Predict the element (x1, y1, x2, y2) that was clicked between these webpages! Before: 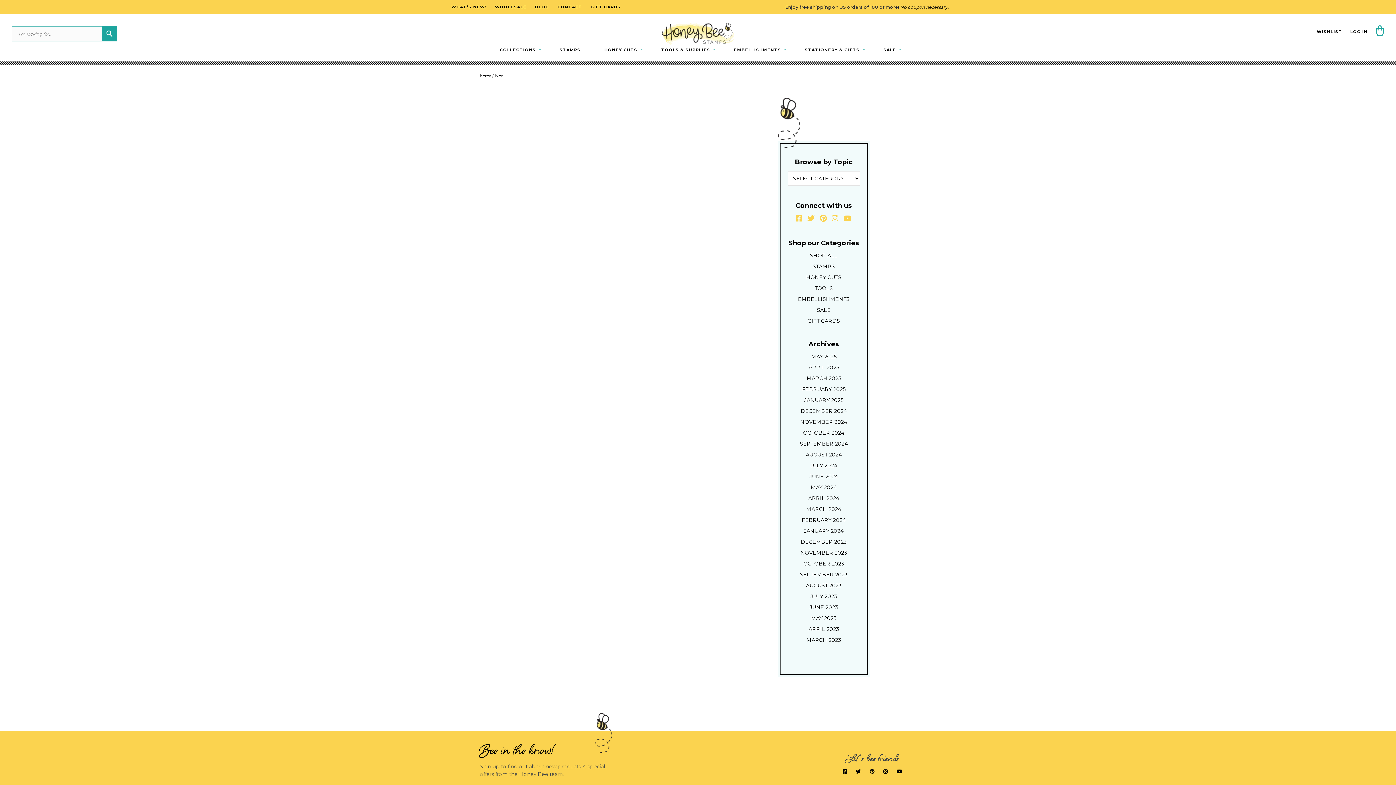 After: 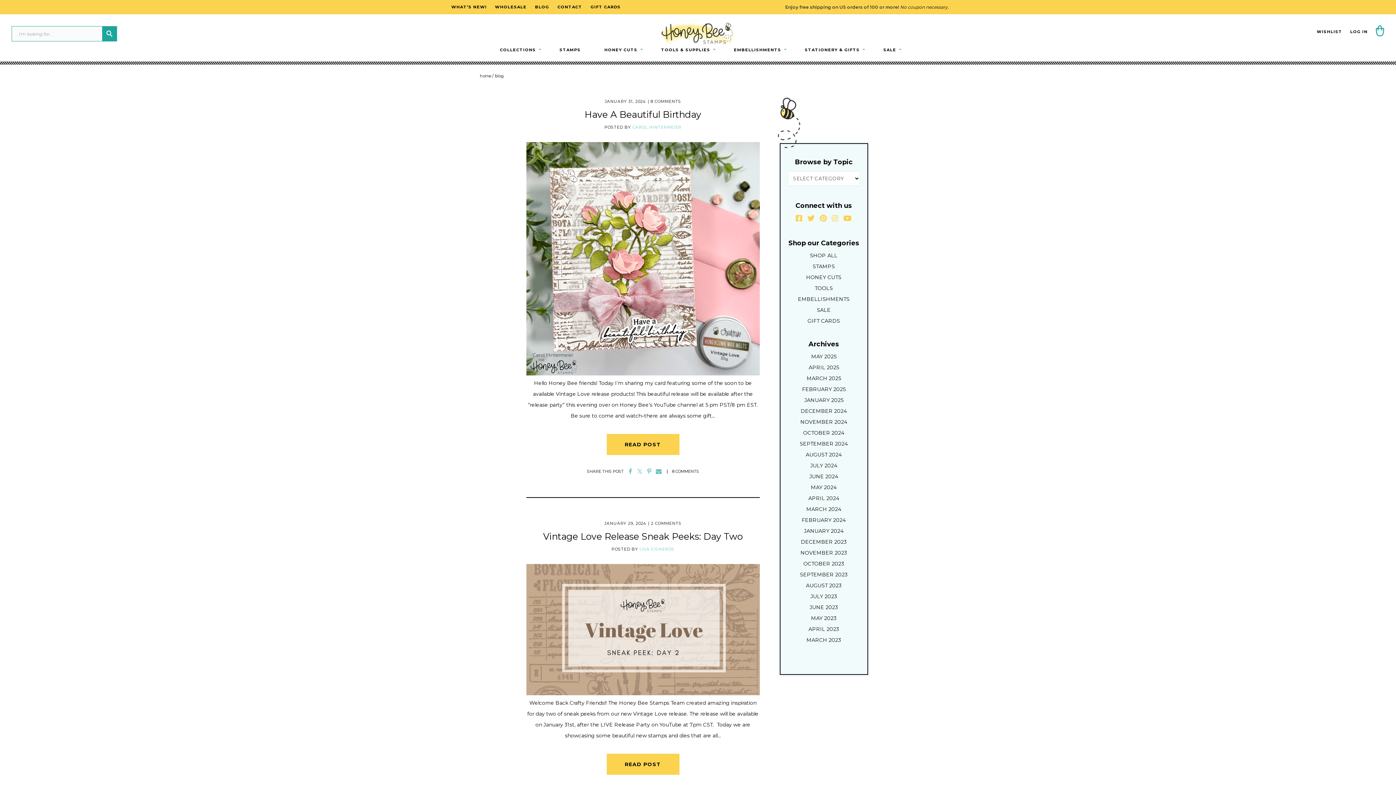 Action: label: JANUARY 2024 bbox: (804, 528, 843, 534)